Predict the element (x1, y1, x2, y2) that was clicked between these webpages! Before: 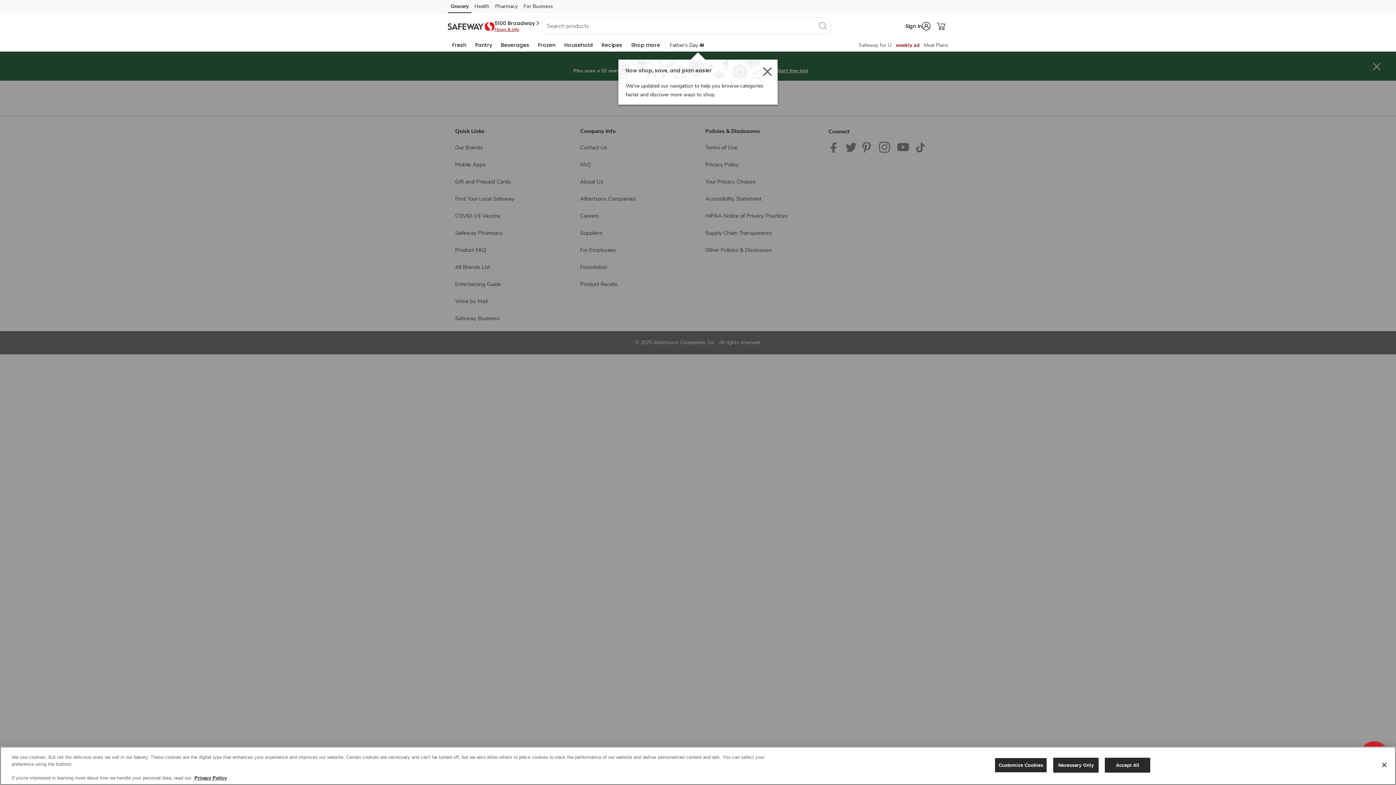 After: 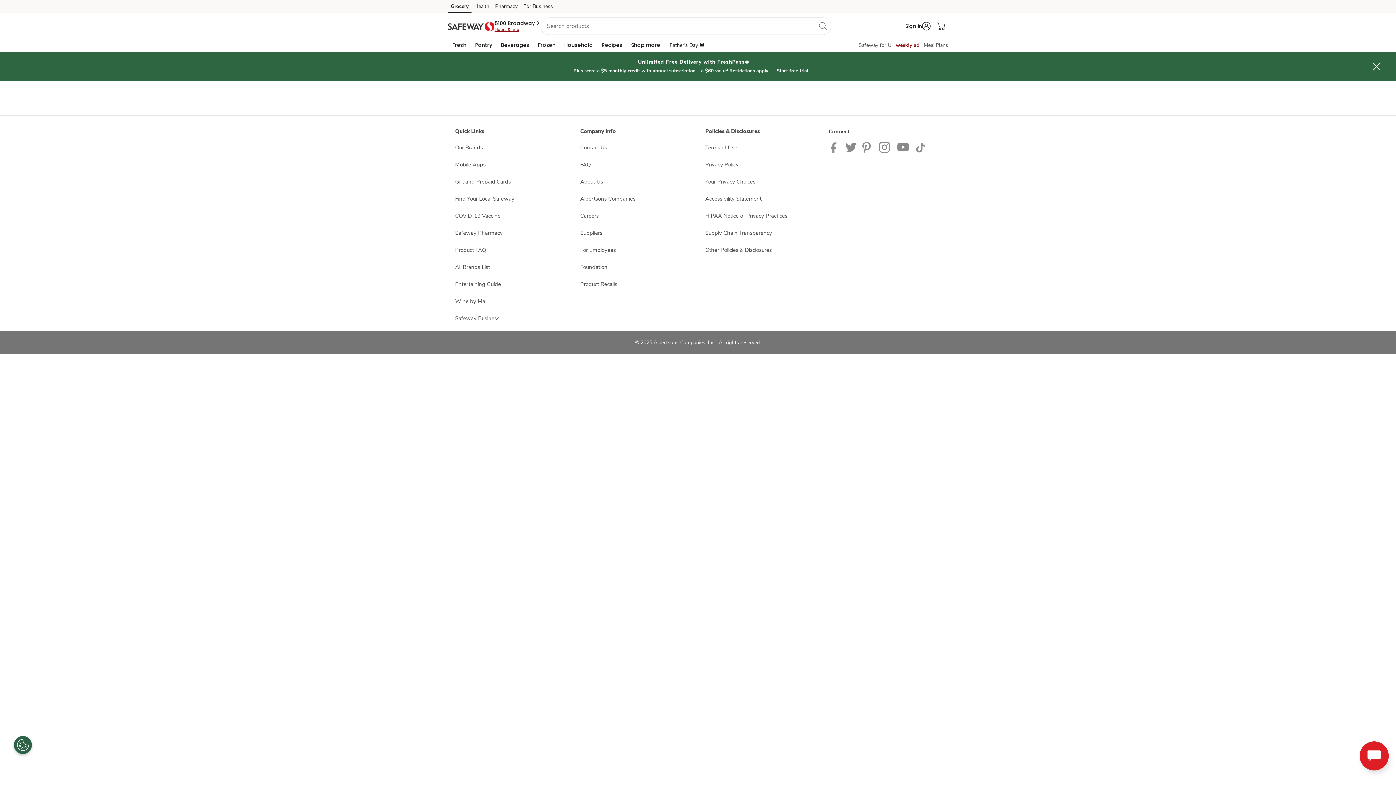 Action: label: Accept All bbox: (1105, 758, 1150, 773)